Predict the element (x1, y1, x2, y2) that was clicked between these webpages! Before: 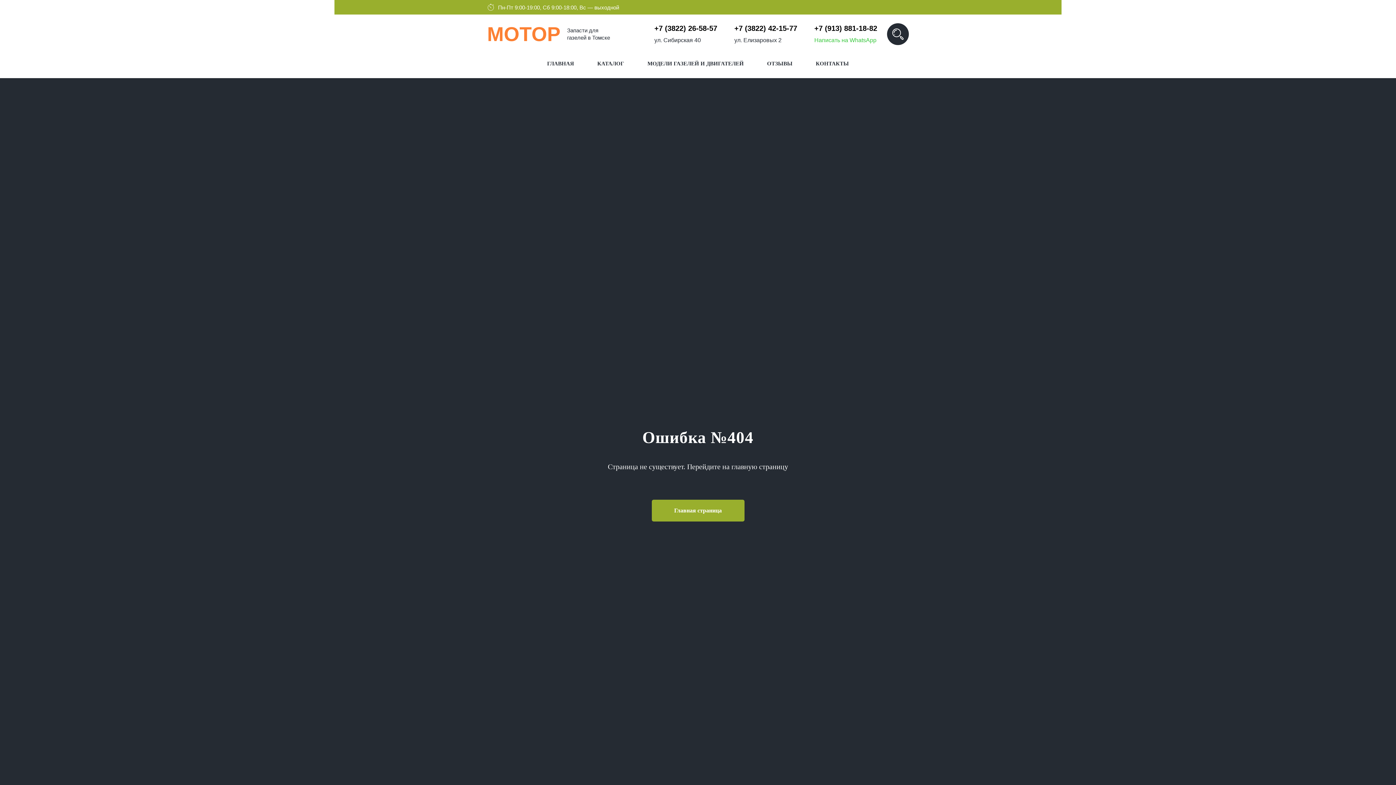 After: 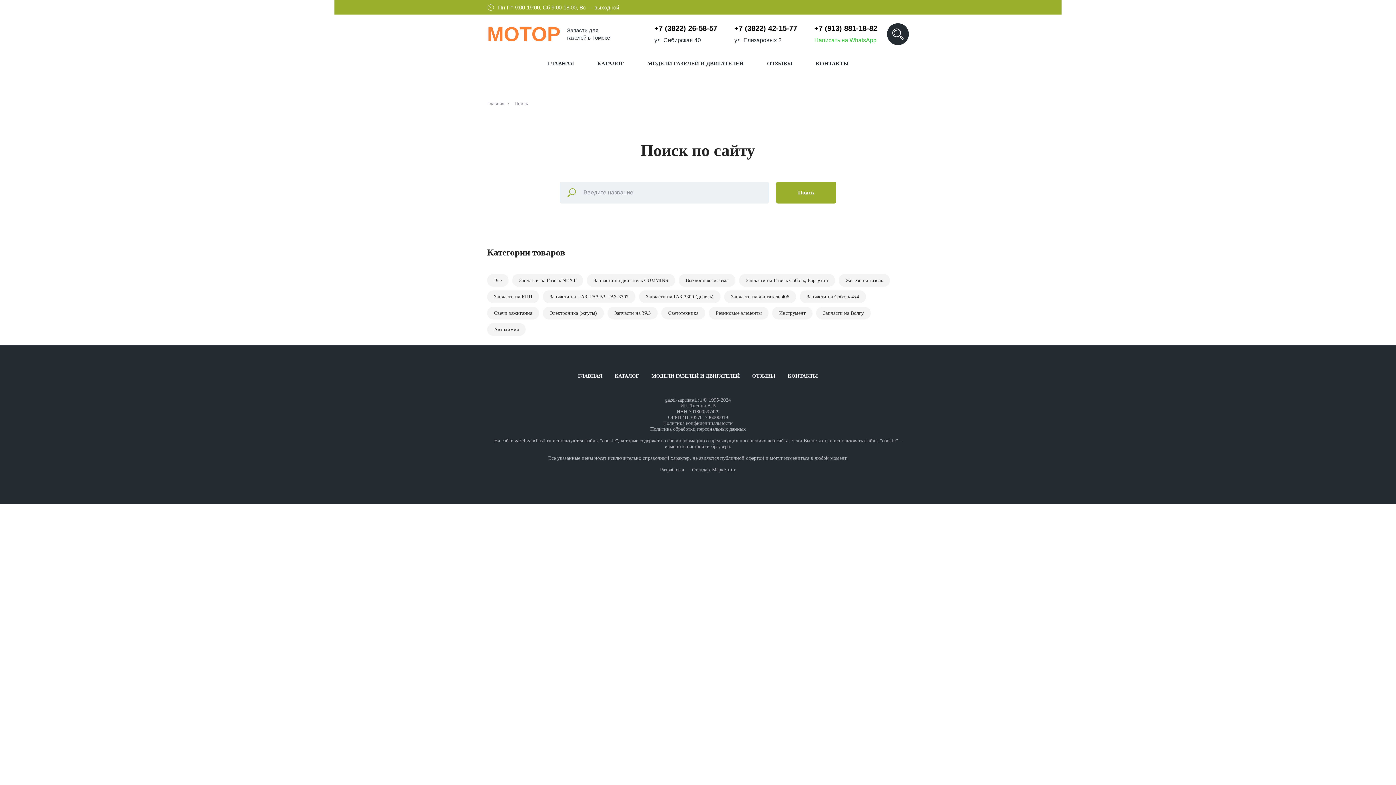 Action: bbox: (887, 23, 909, 45)